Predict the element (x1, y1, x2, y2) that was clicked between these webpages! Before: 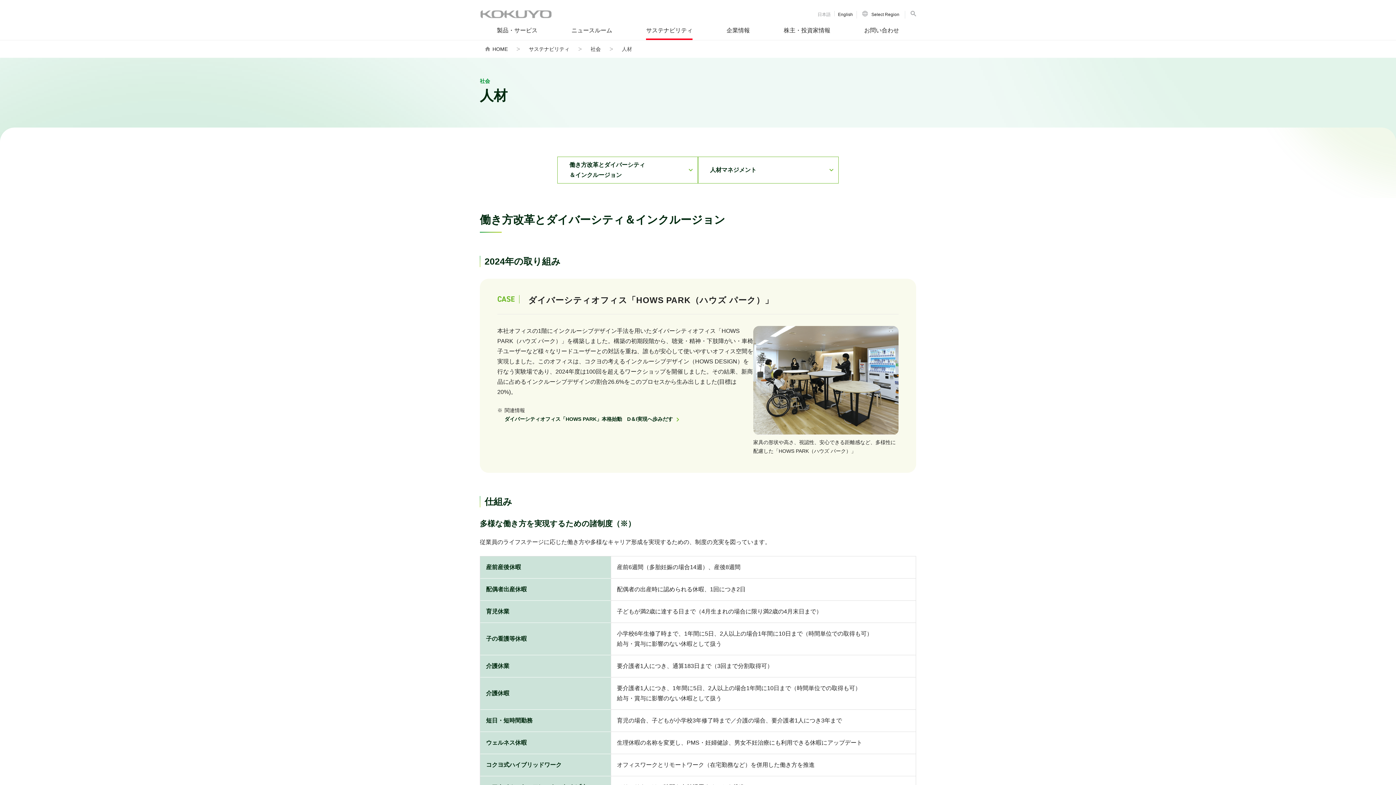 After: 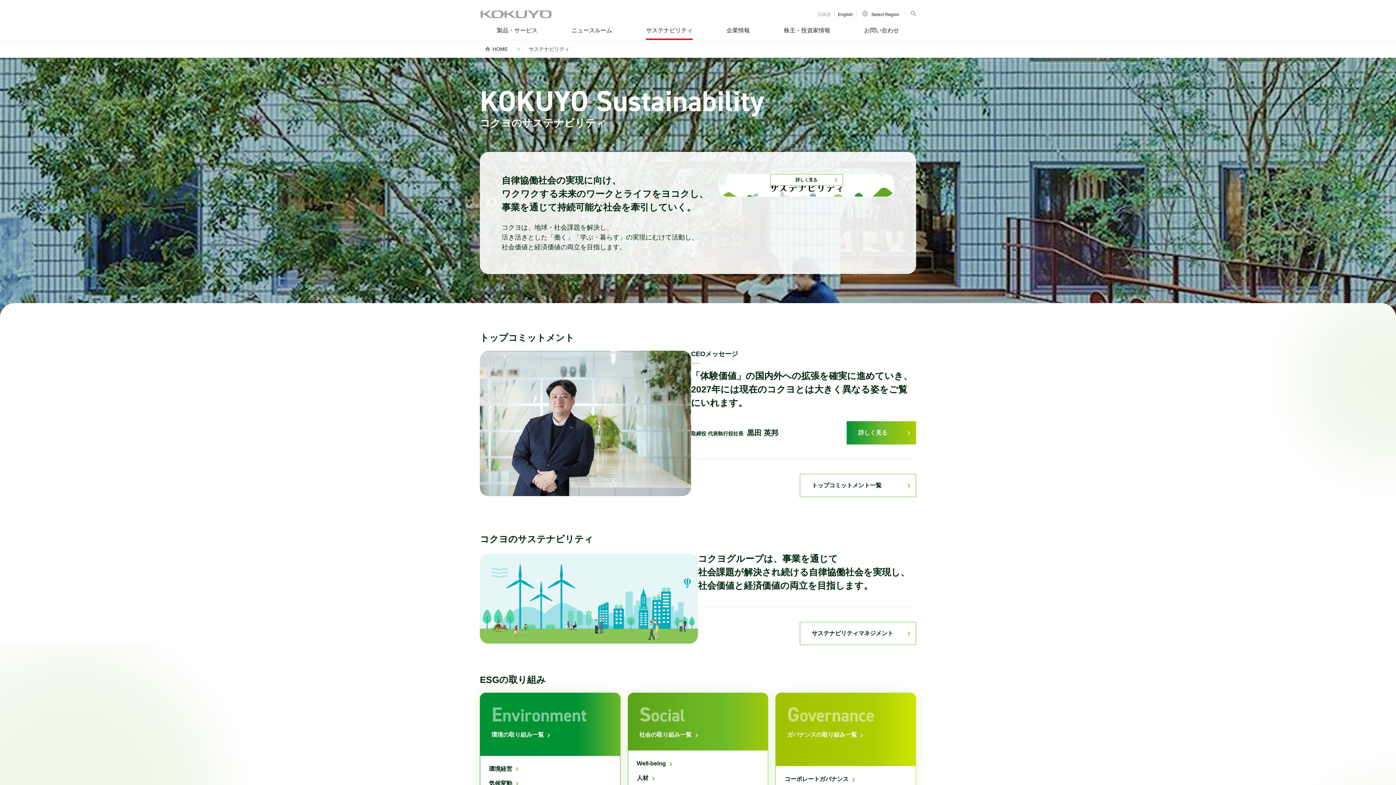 Action: bbox: (518, 42, 580, 55) label: サステナビリティ